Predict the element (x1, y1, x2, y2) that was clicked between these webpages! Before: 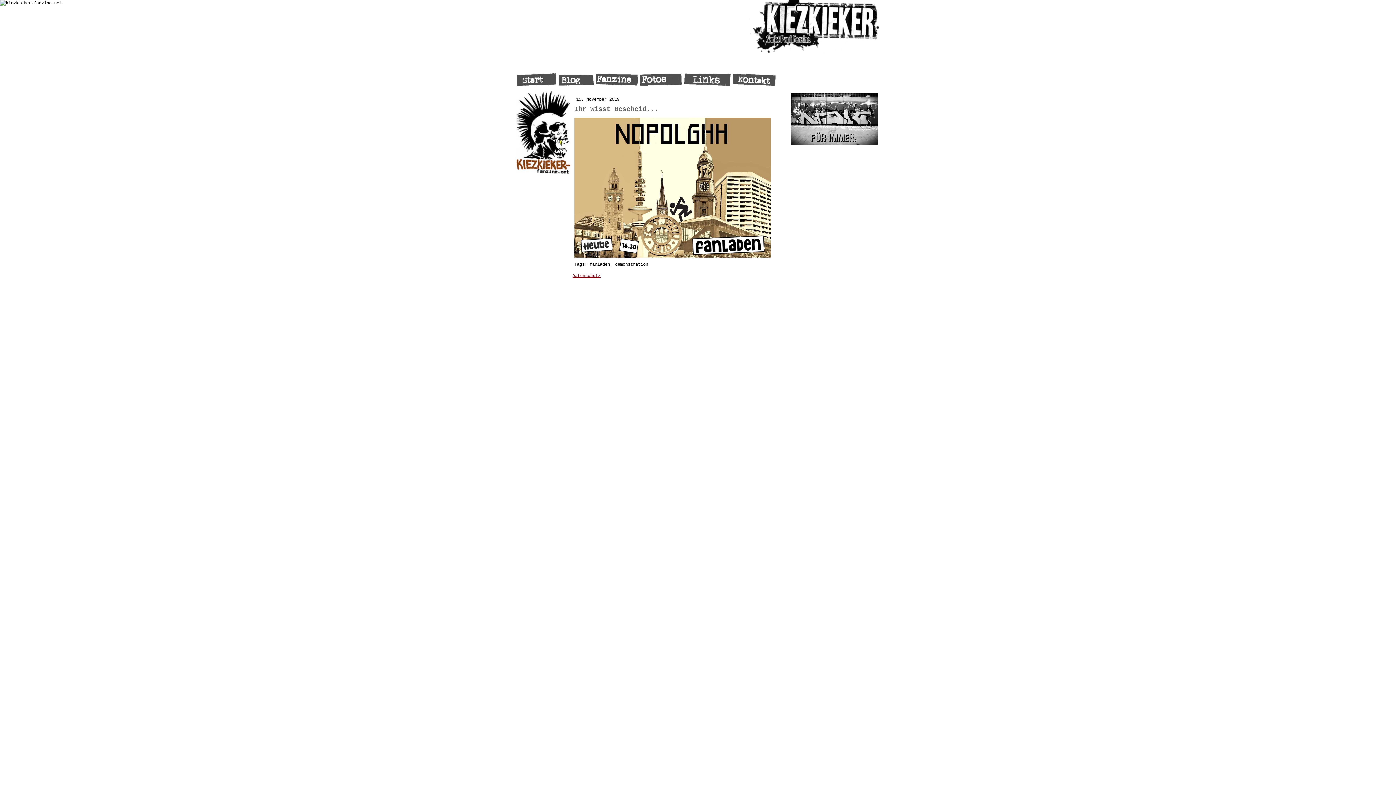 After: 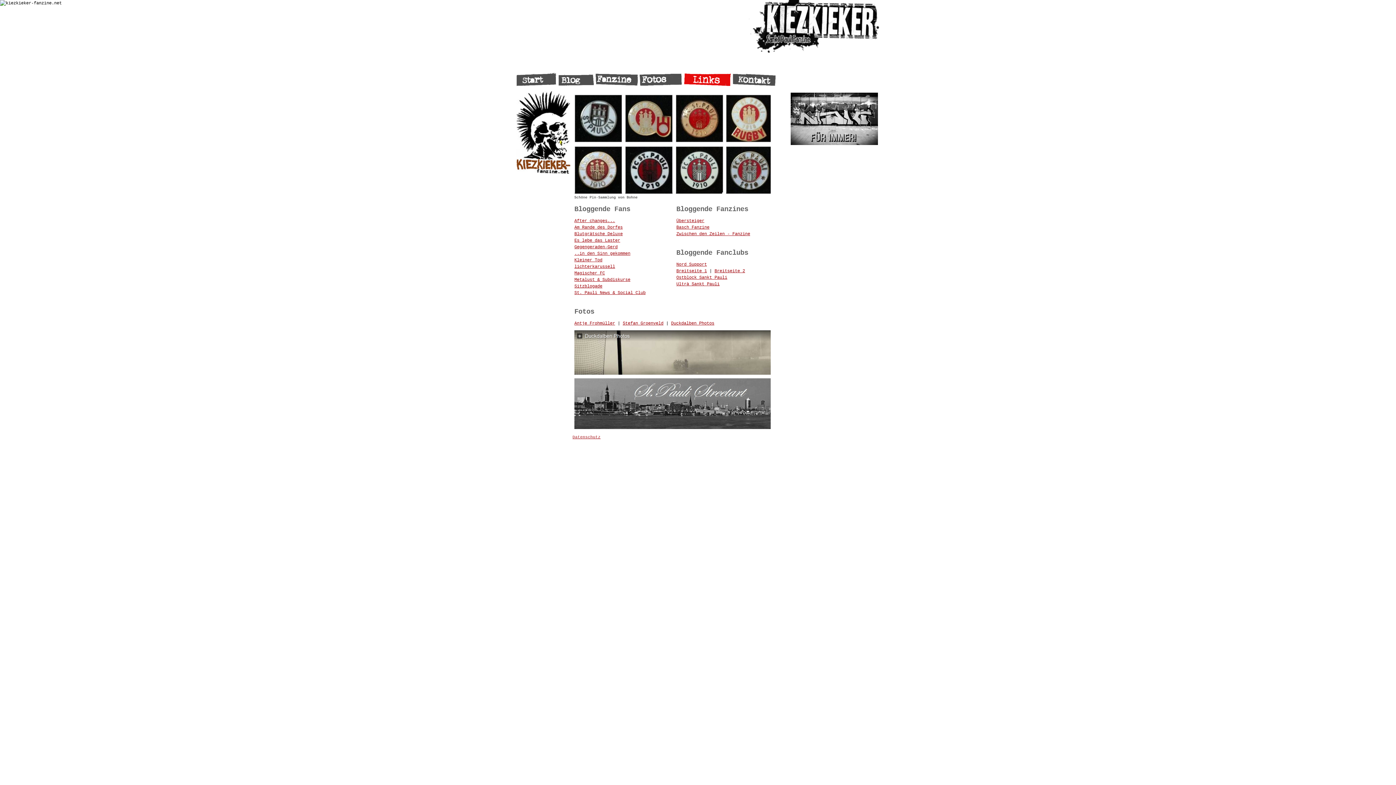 Action: bbox: (684, 72, 732, 86)